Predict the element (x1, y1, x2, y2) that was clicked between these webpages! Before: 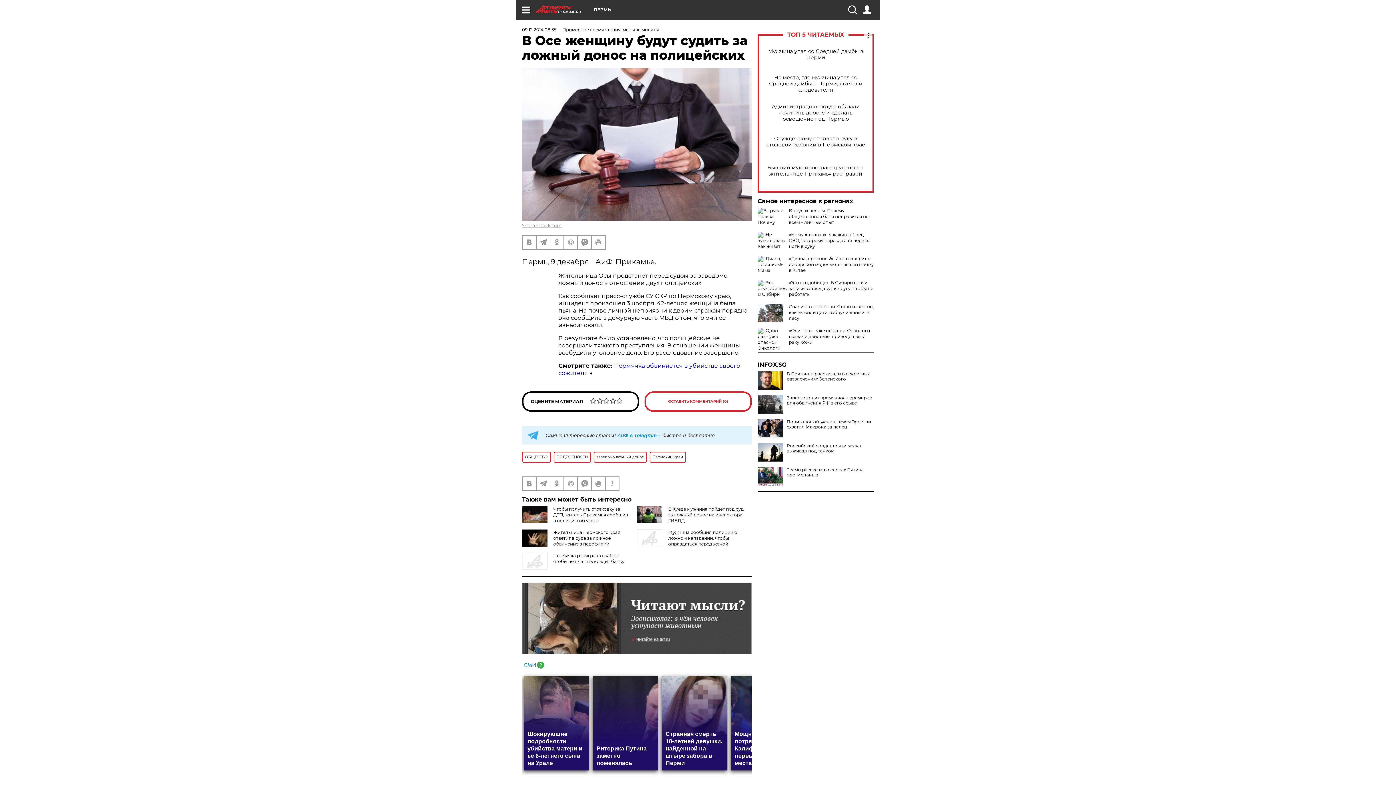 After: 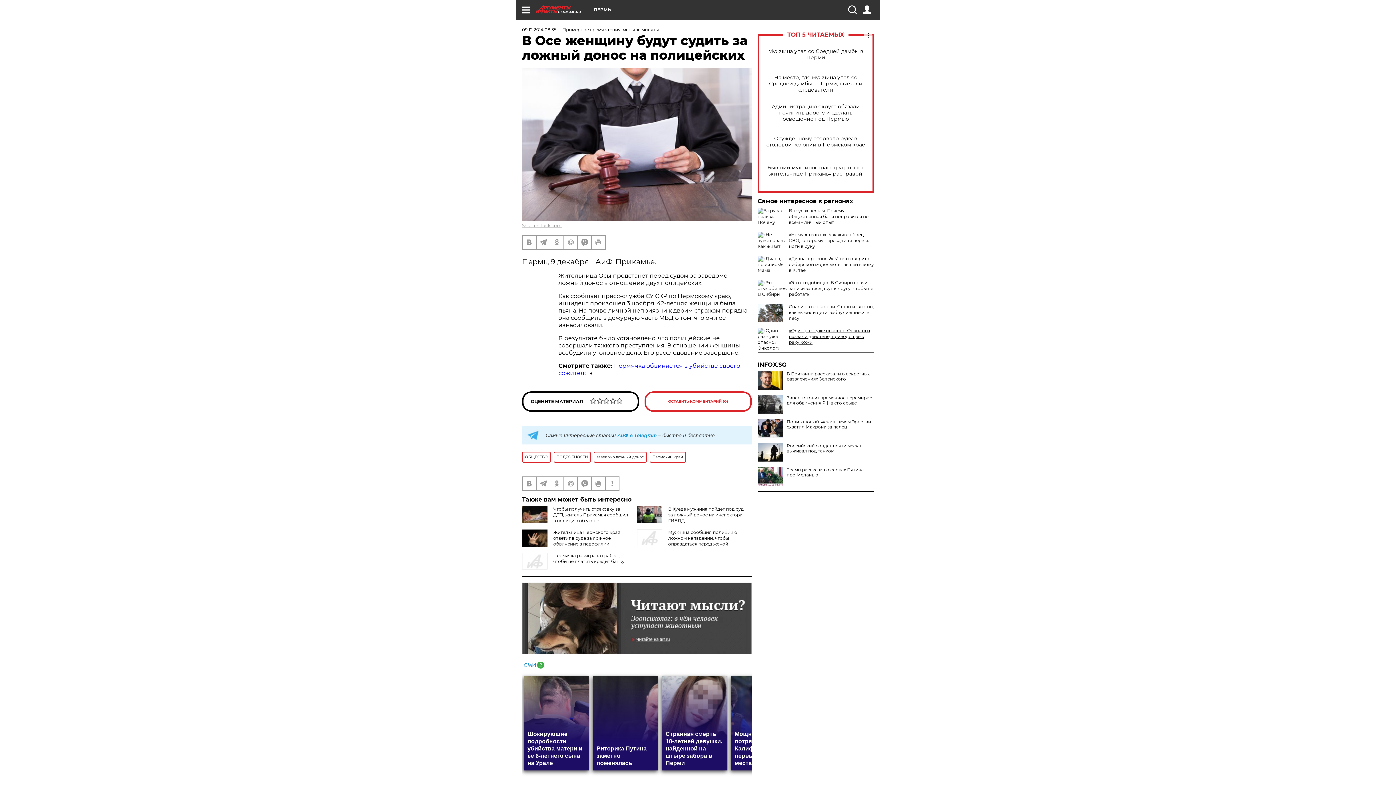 Action: label: «Один раз - уже опасно». Онкологи назвали действие, приводящее к раку кожи bbox: (789, 328, 870, 345)